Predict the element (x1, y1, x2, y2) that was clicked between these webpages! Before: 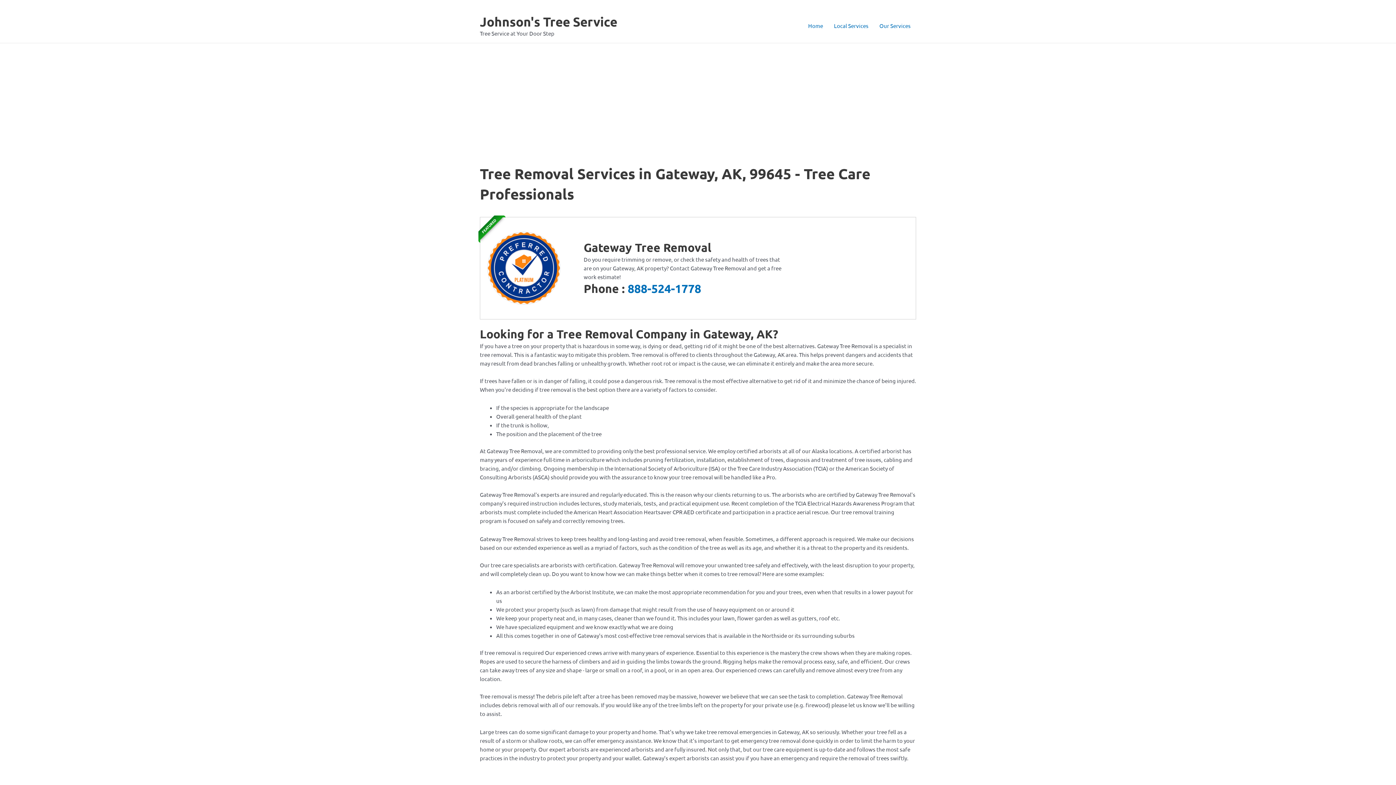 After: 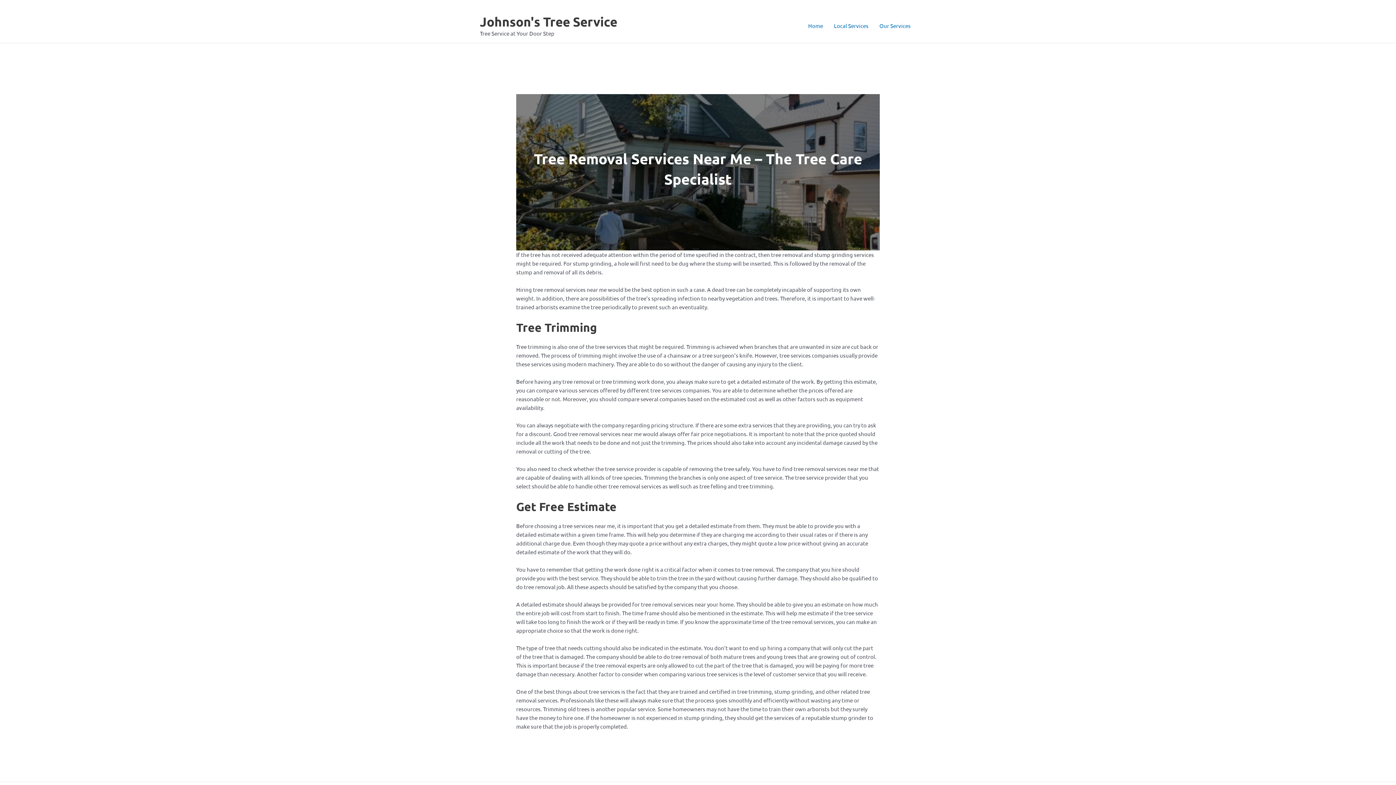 Action: label: Johnson's Tree Service bbox: (480, 13, 617, 29)